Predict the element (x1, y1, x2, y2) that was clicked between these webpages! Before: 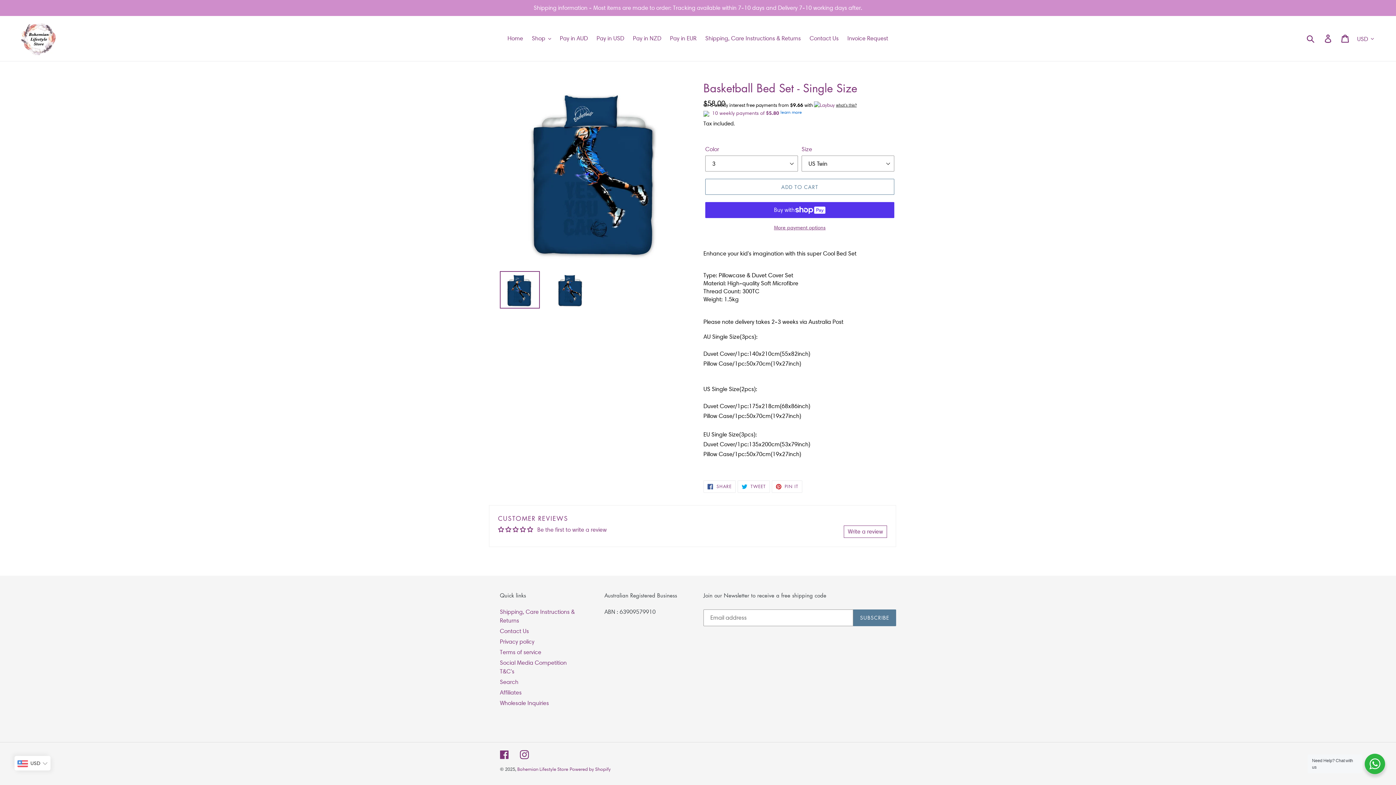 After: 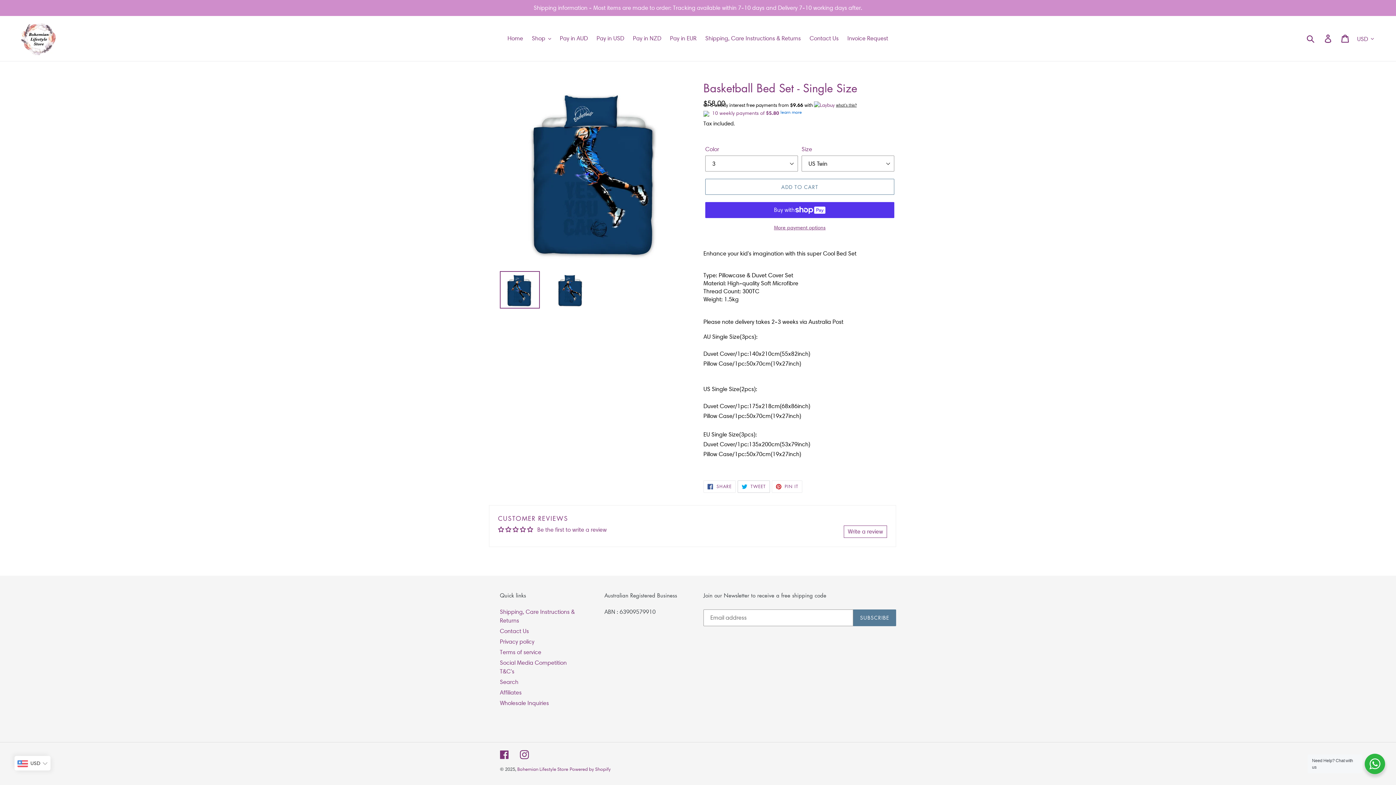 Action: bbox: (737, 480, 770, 492) label:  TWEET
TWEET ON TWITTER